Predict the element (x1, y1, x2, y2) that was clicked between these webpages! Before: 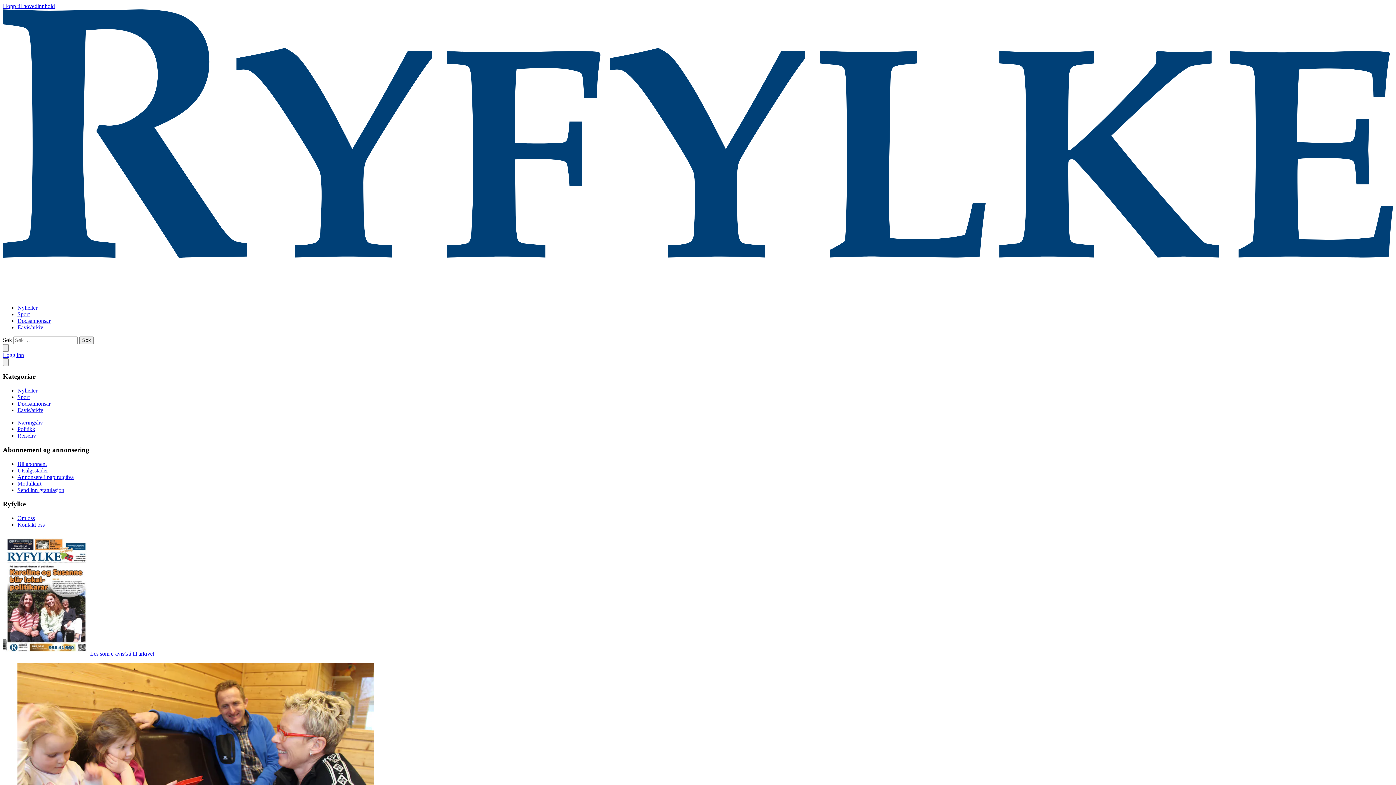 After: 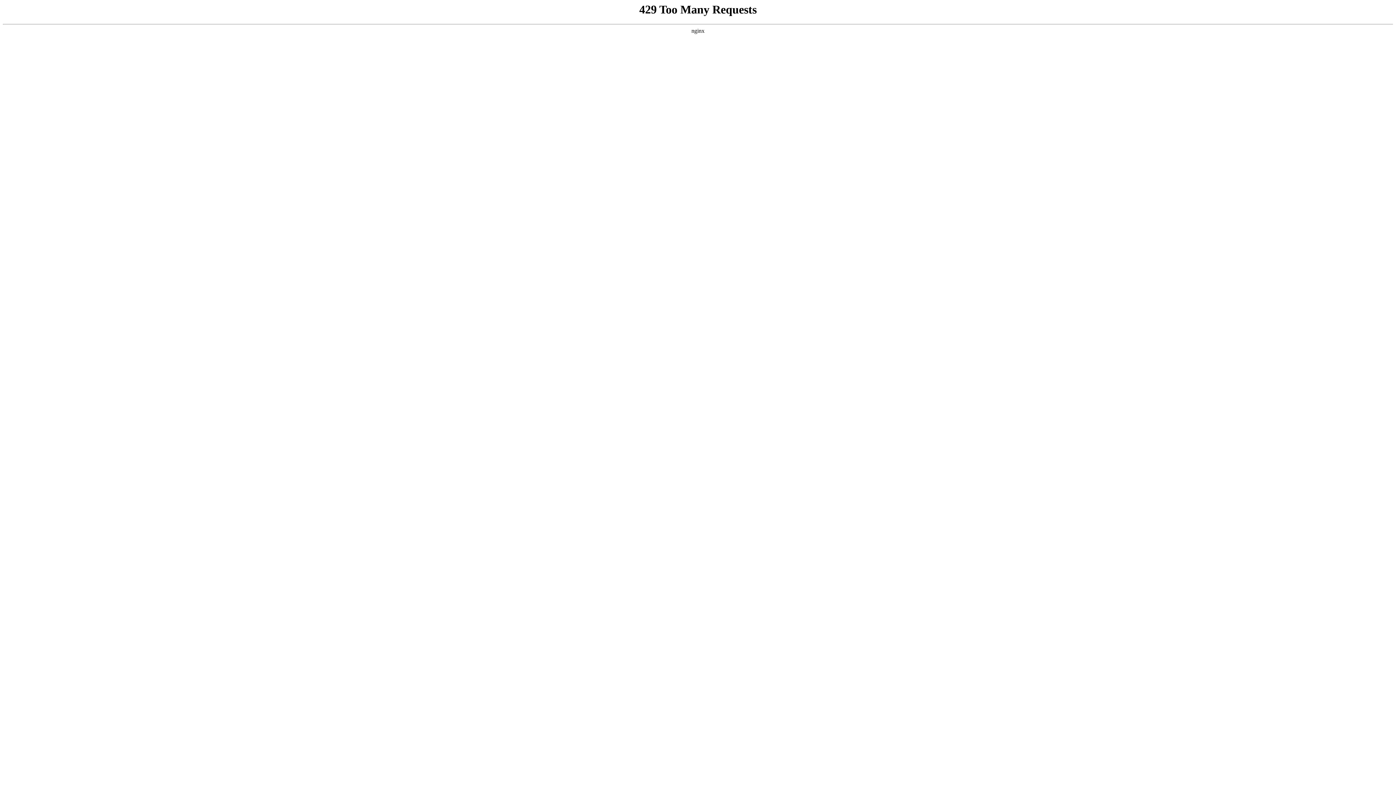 Action: bbox: (90, 650, 124, 657) label: Les som e-avis